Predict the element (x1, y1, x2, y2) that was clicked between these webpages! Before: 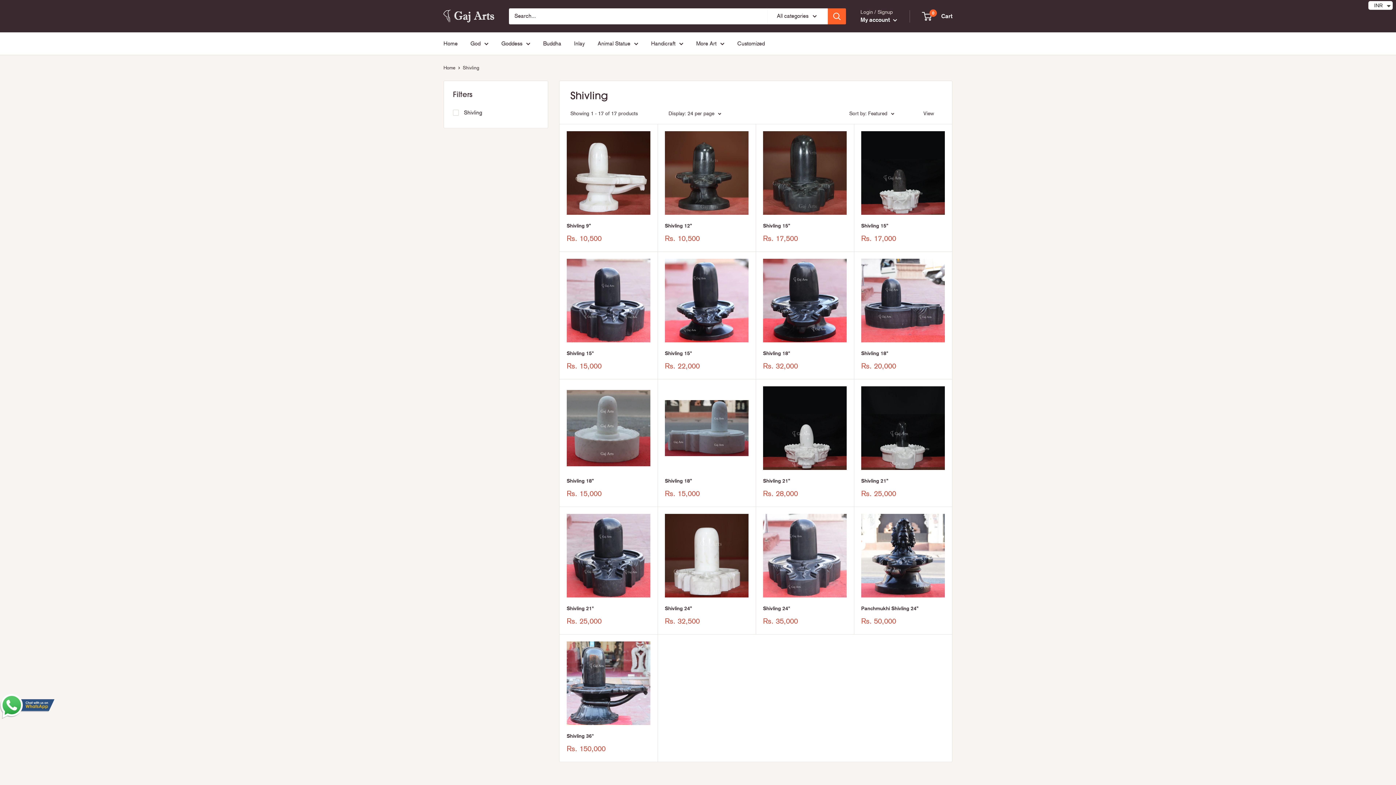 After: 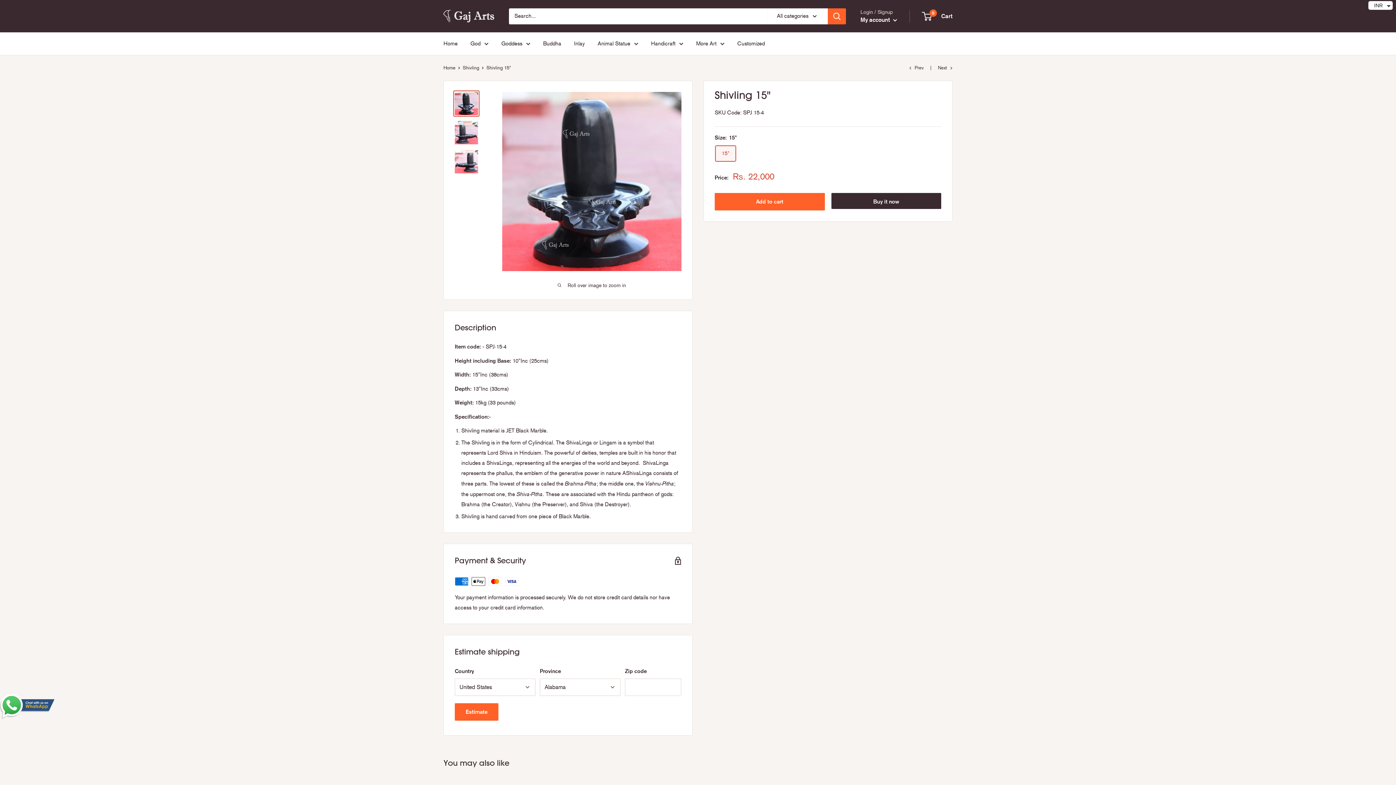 Action: label: Shivling 15" bbox: (665, 349, 748, 357)